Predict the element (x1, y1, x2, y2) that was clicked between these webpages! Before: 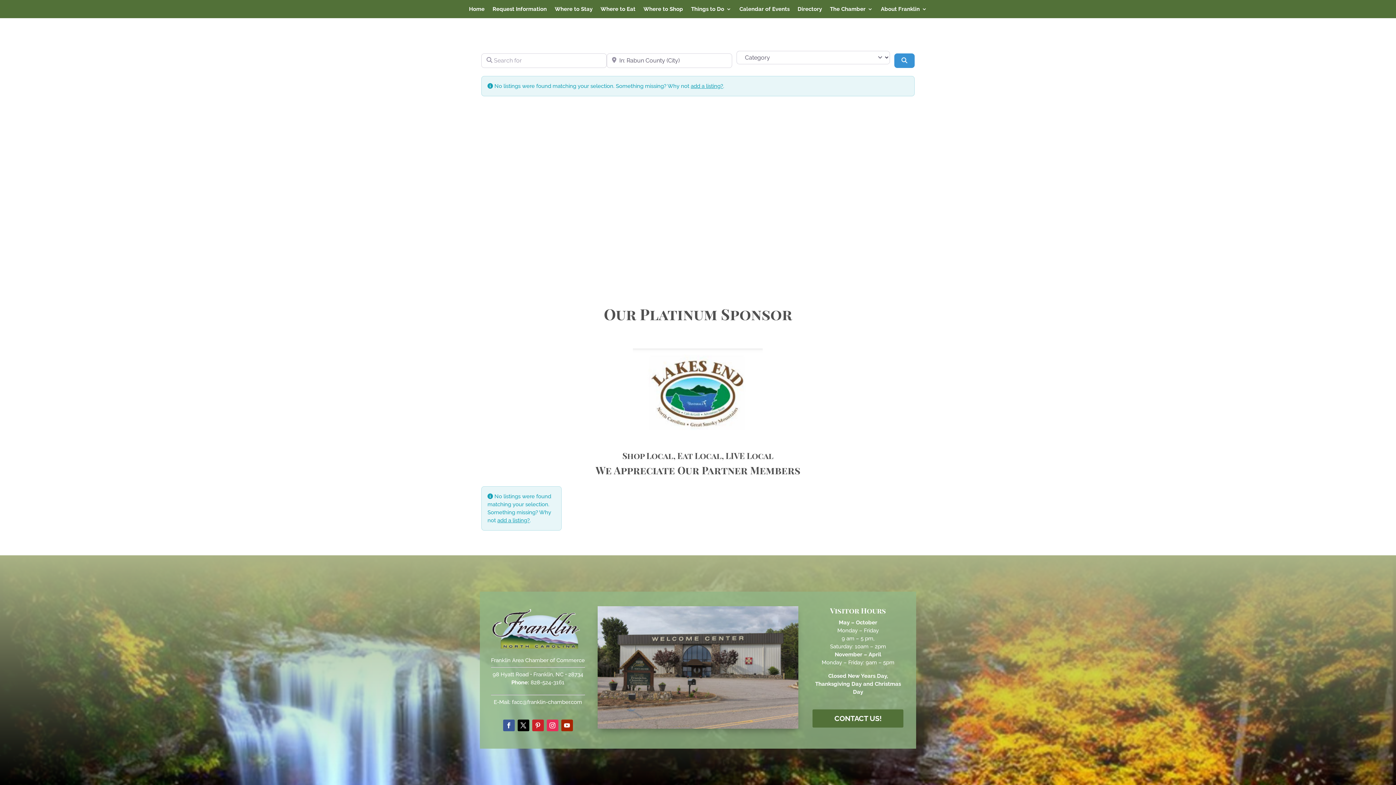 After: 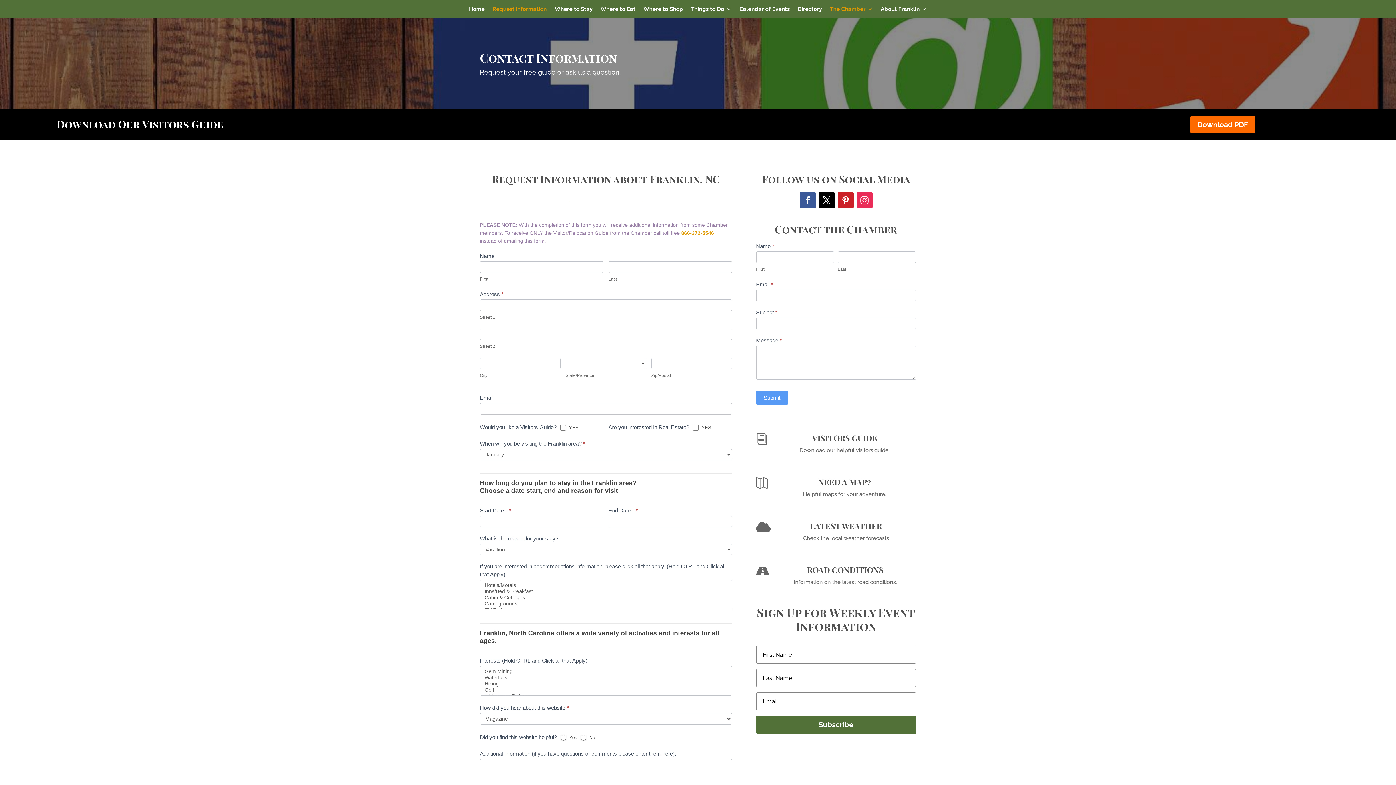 Action: label: CONTACT US! bbox: (812, 709, 903, 728)